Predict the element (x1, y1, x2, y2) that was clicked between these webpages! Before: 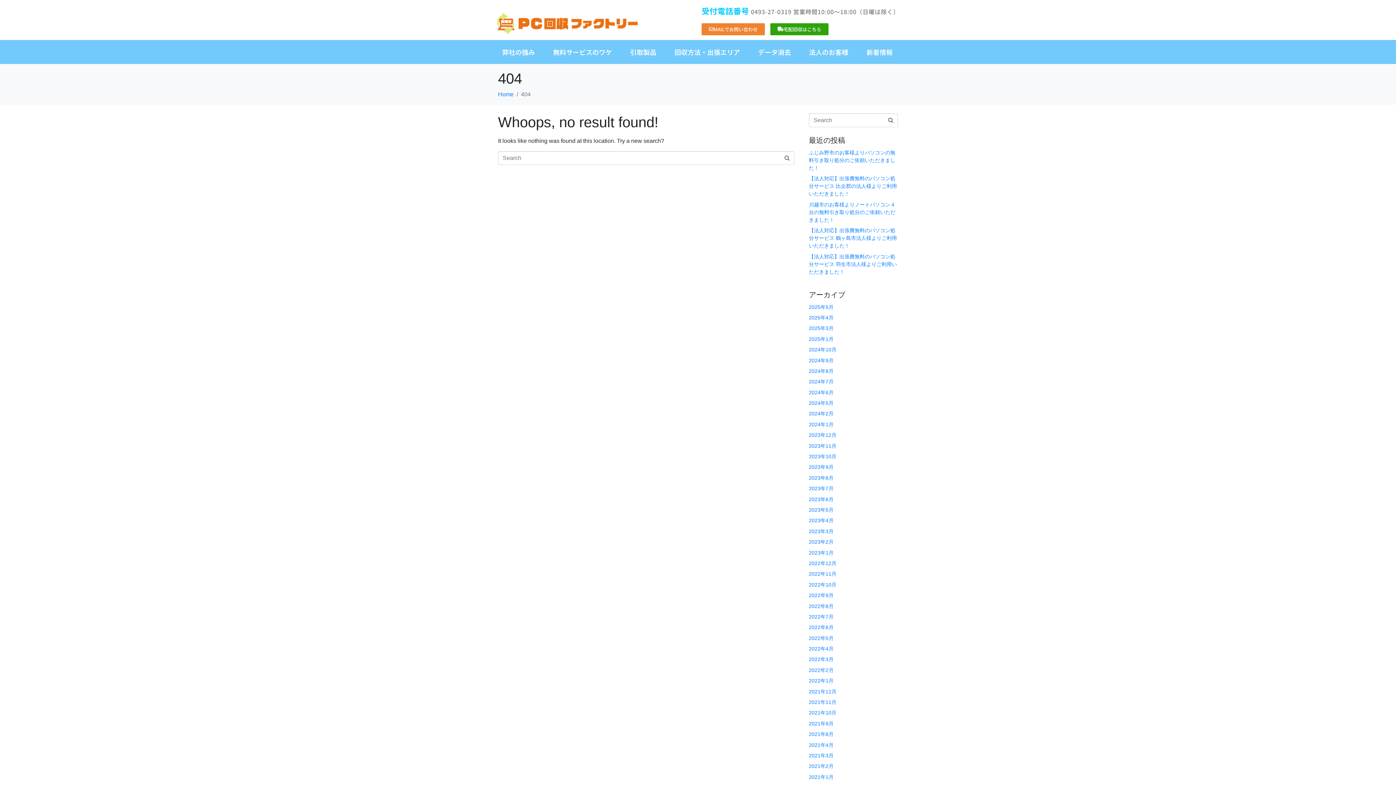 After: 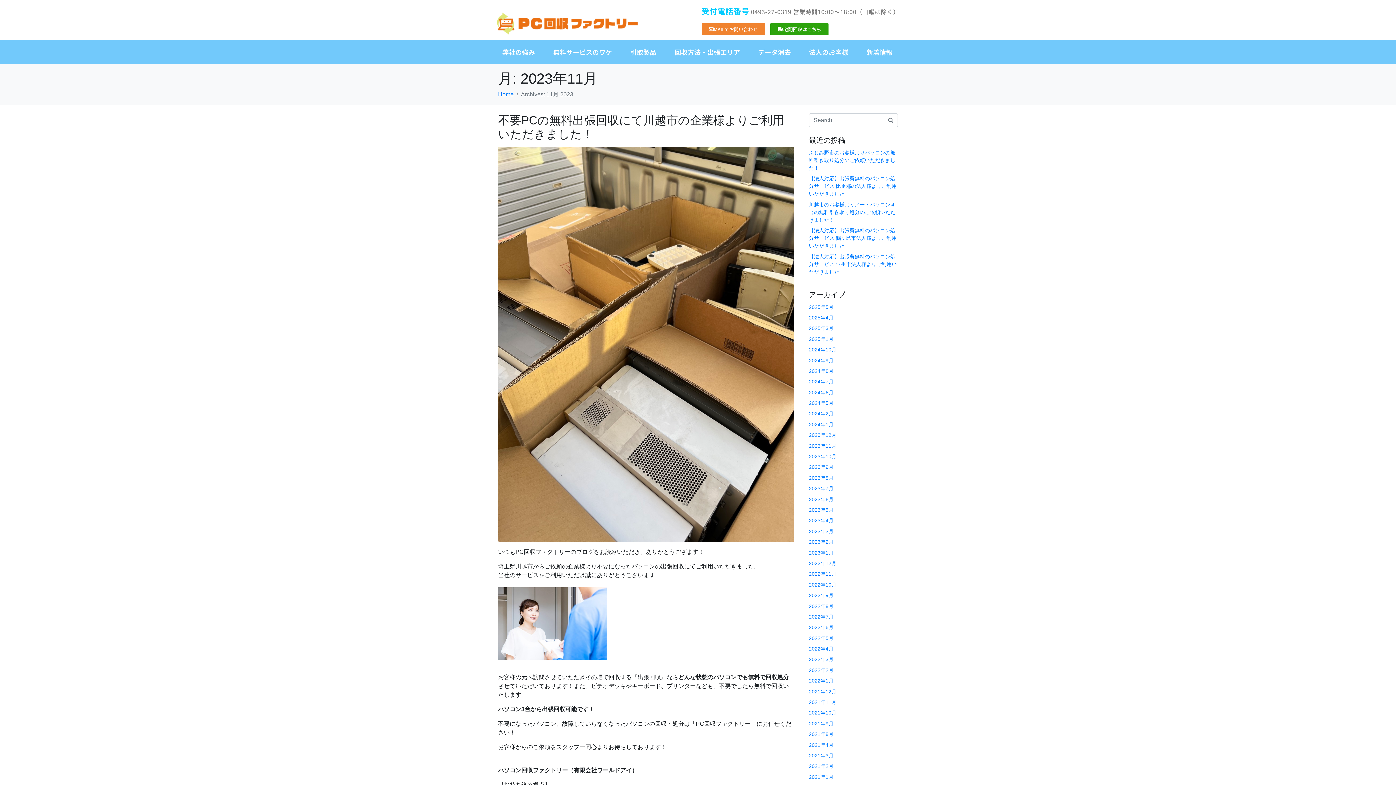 Action: label: 2023年11月 bbox: (809, 443, 836, 448)